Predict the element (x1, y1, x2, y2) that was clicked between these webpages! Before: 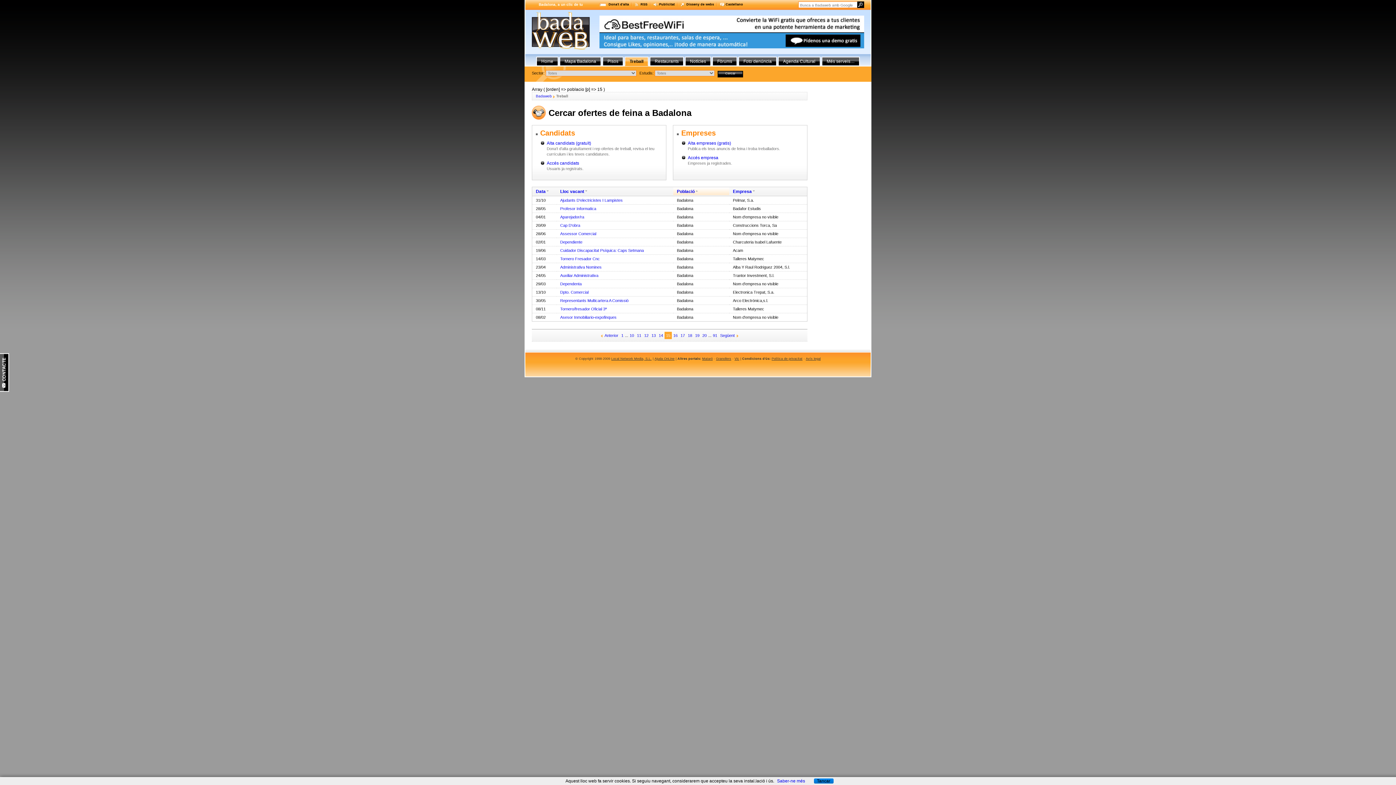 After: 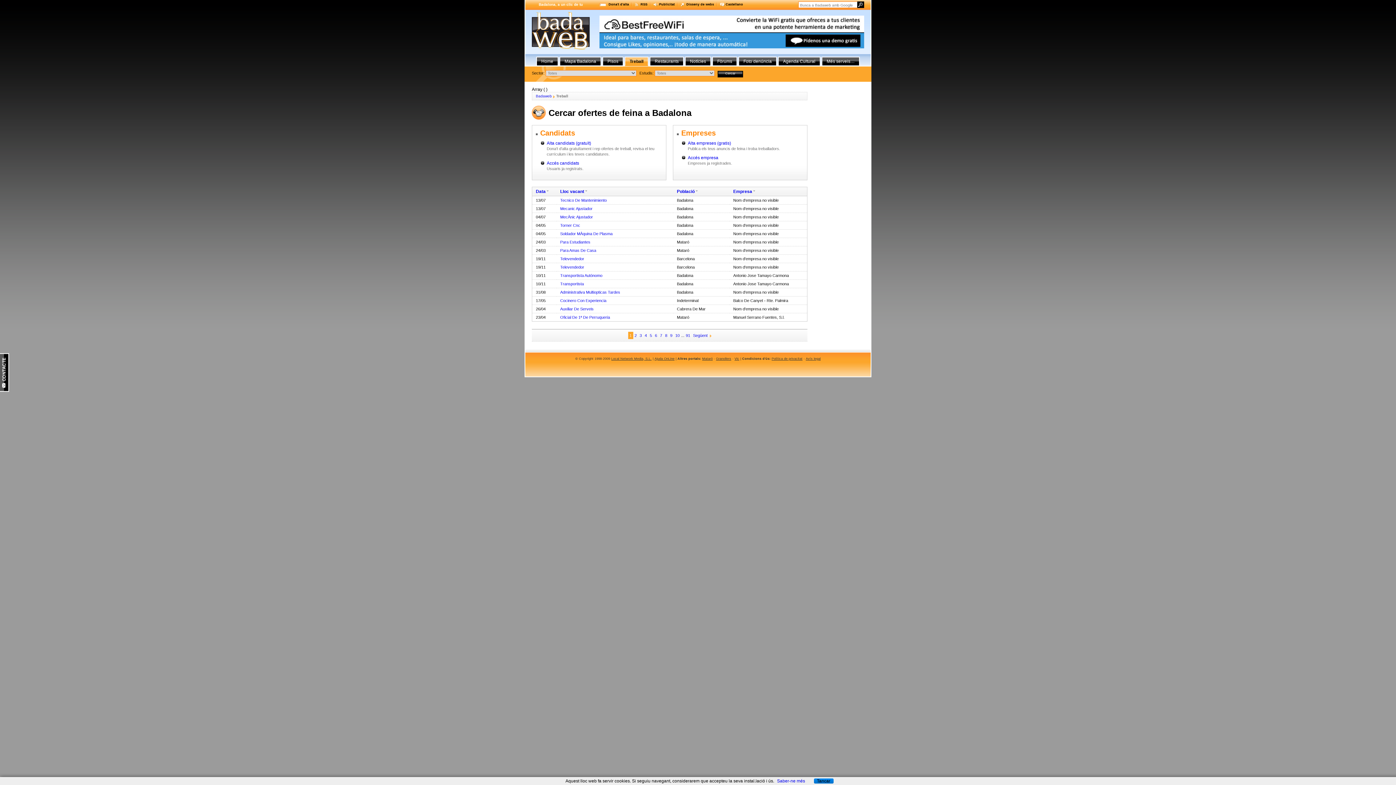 Action: label: Treball bbox: (624, 56, 648, 66)